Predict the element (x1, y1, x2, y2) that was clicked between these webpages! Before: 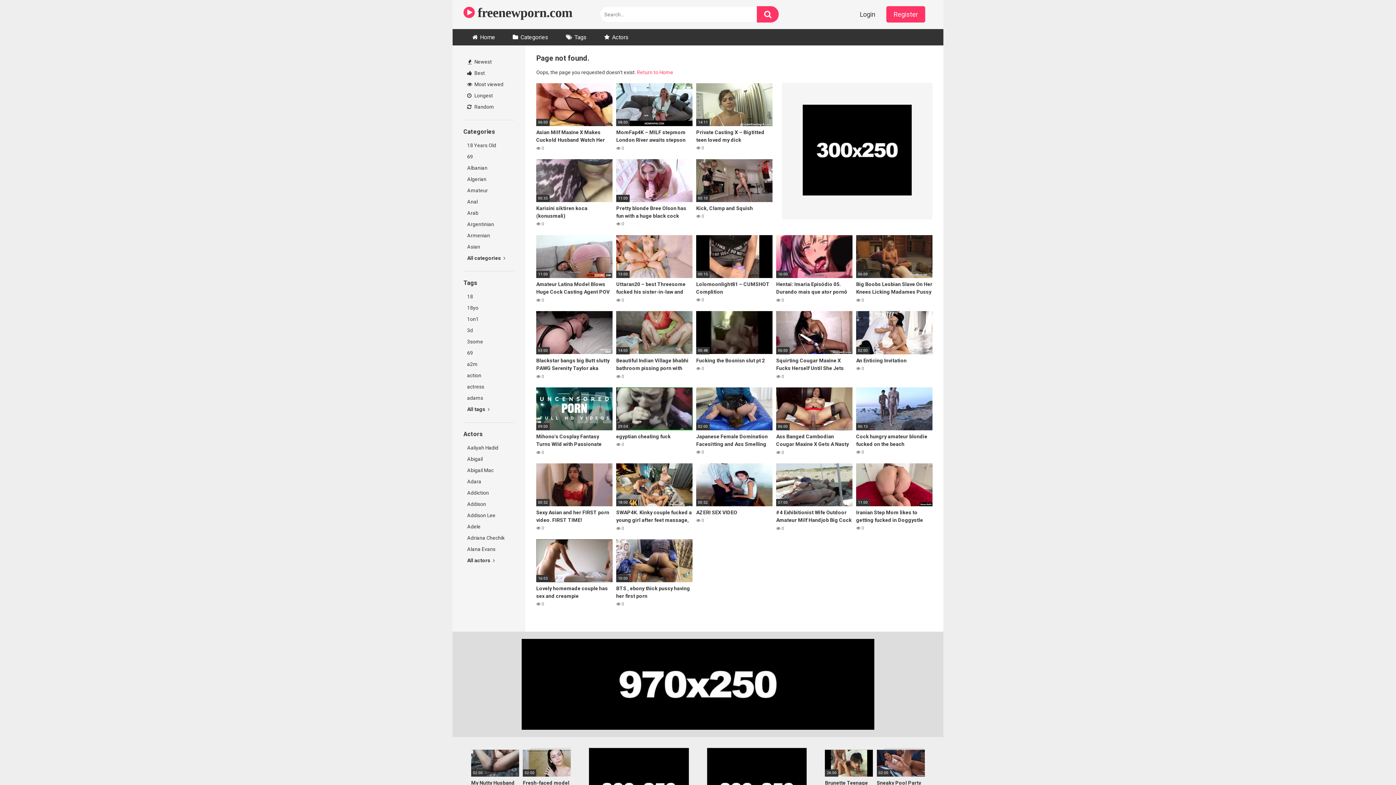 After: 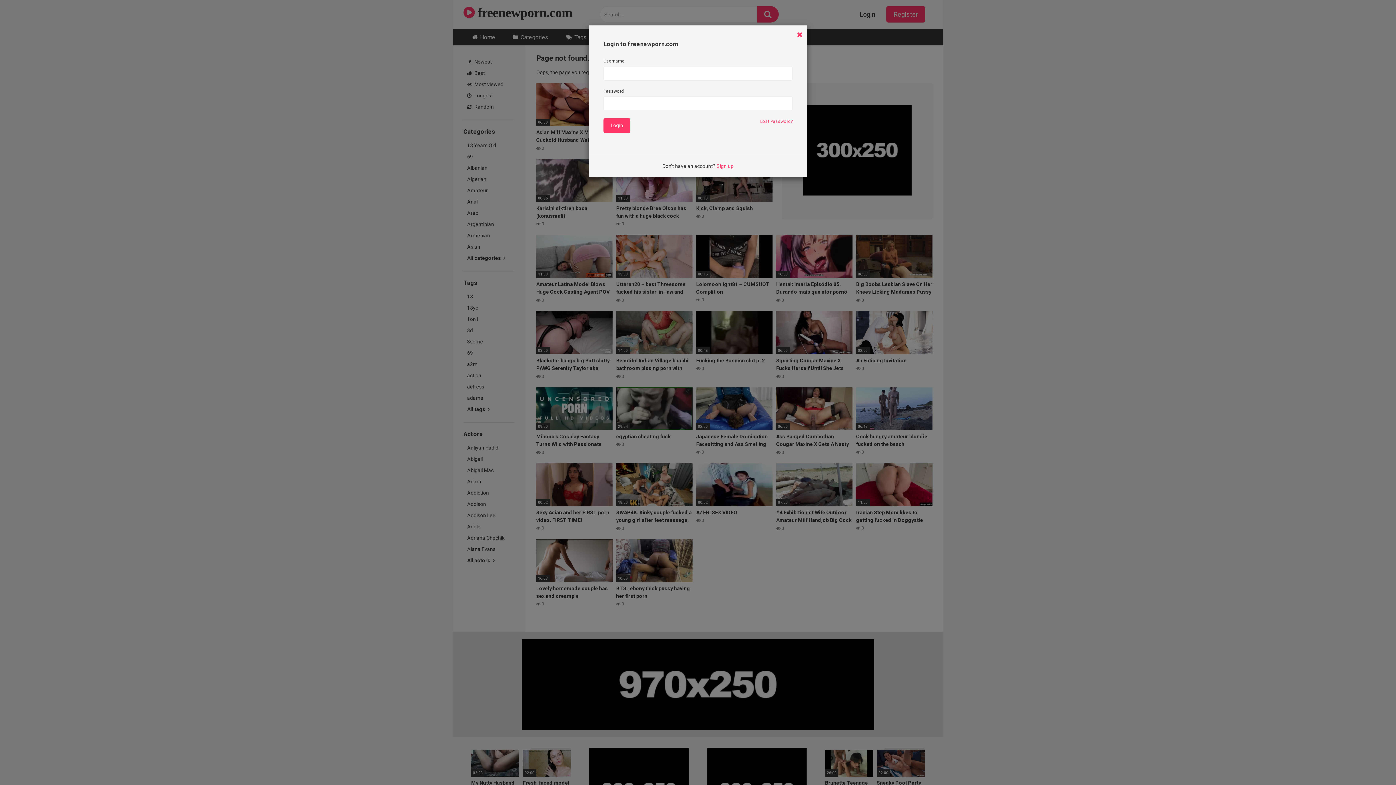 Action: label: Login bbox: (856, 6, 879, 22)